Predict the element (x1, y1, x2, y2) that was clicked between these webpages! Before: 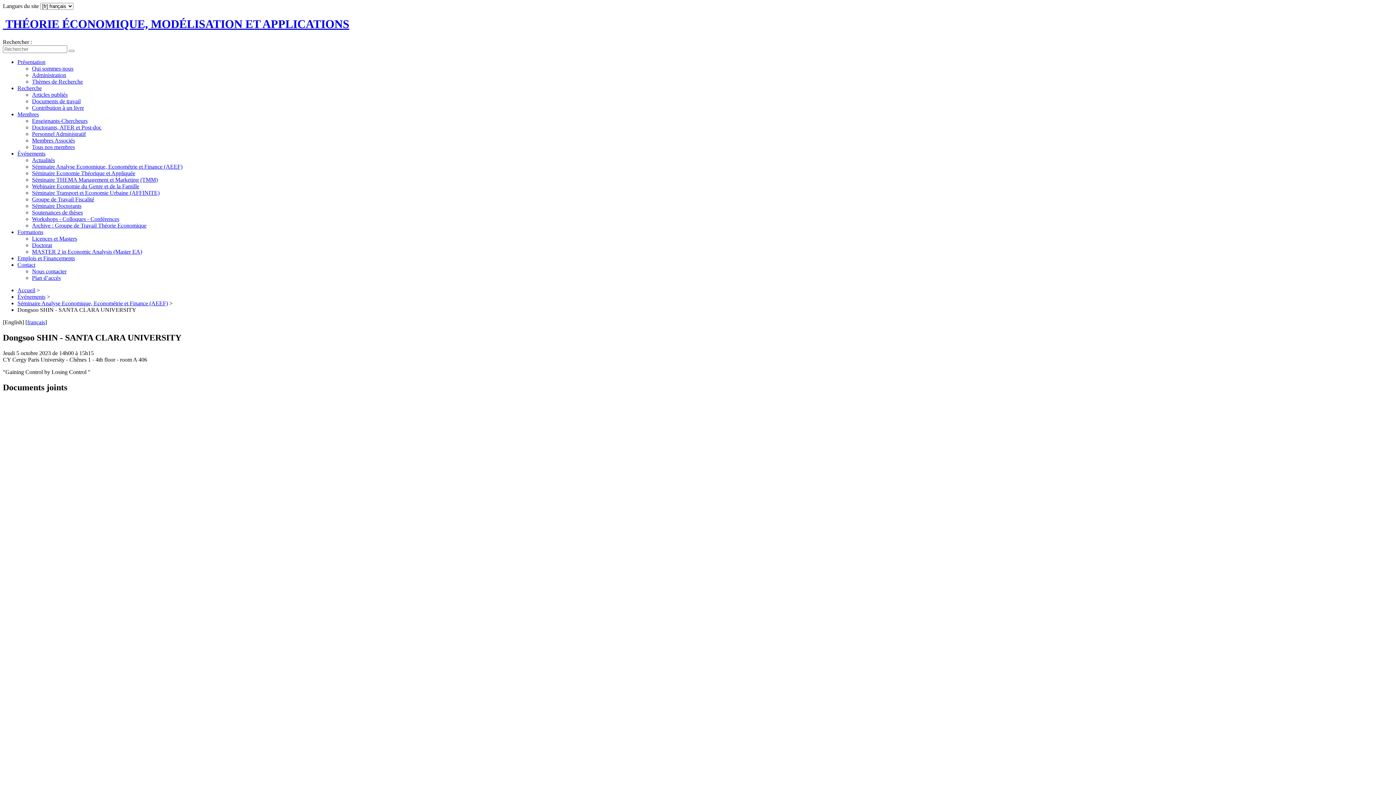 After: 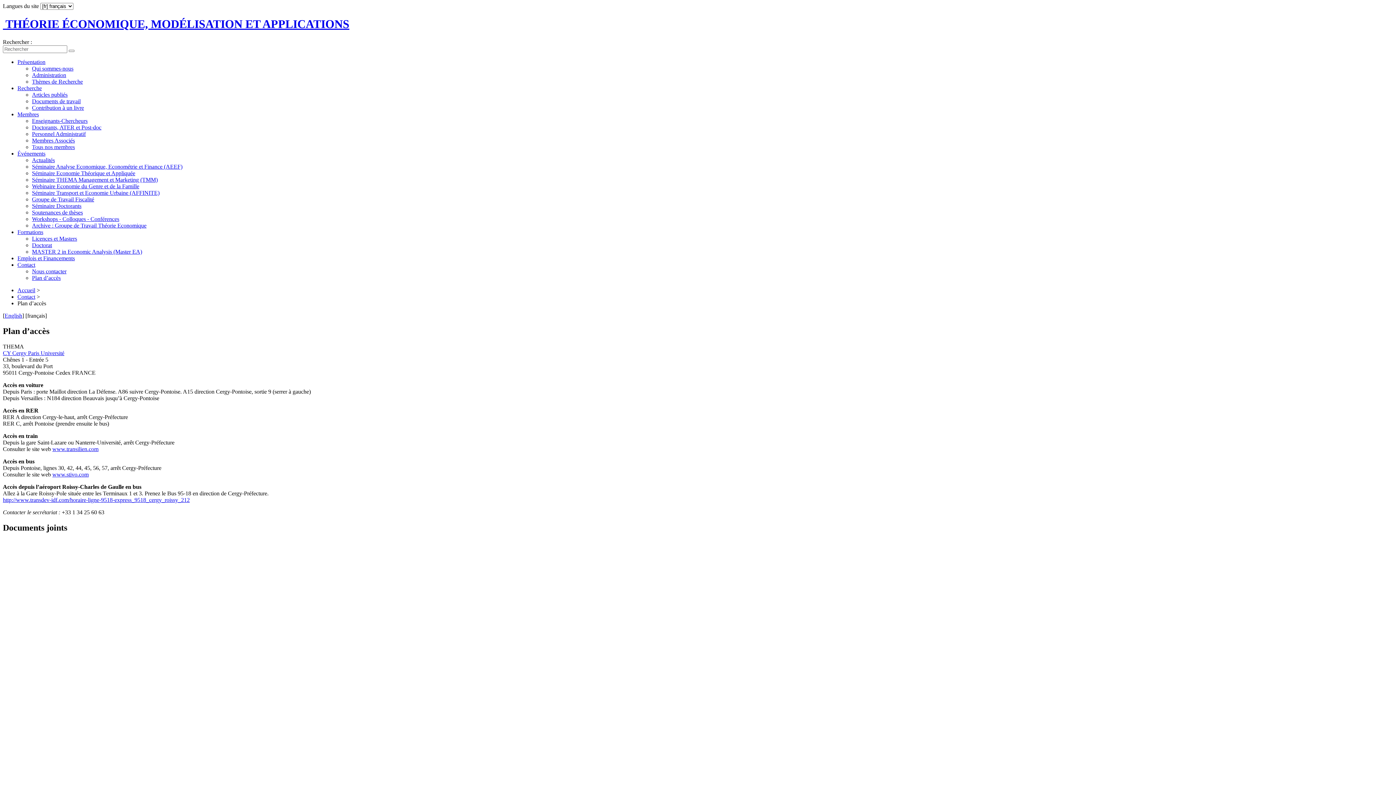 Action: label: Plan d’accès bbox: (32, 274, 60, 281)